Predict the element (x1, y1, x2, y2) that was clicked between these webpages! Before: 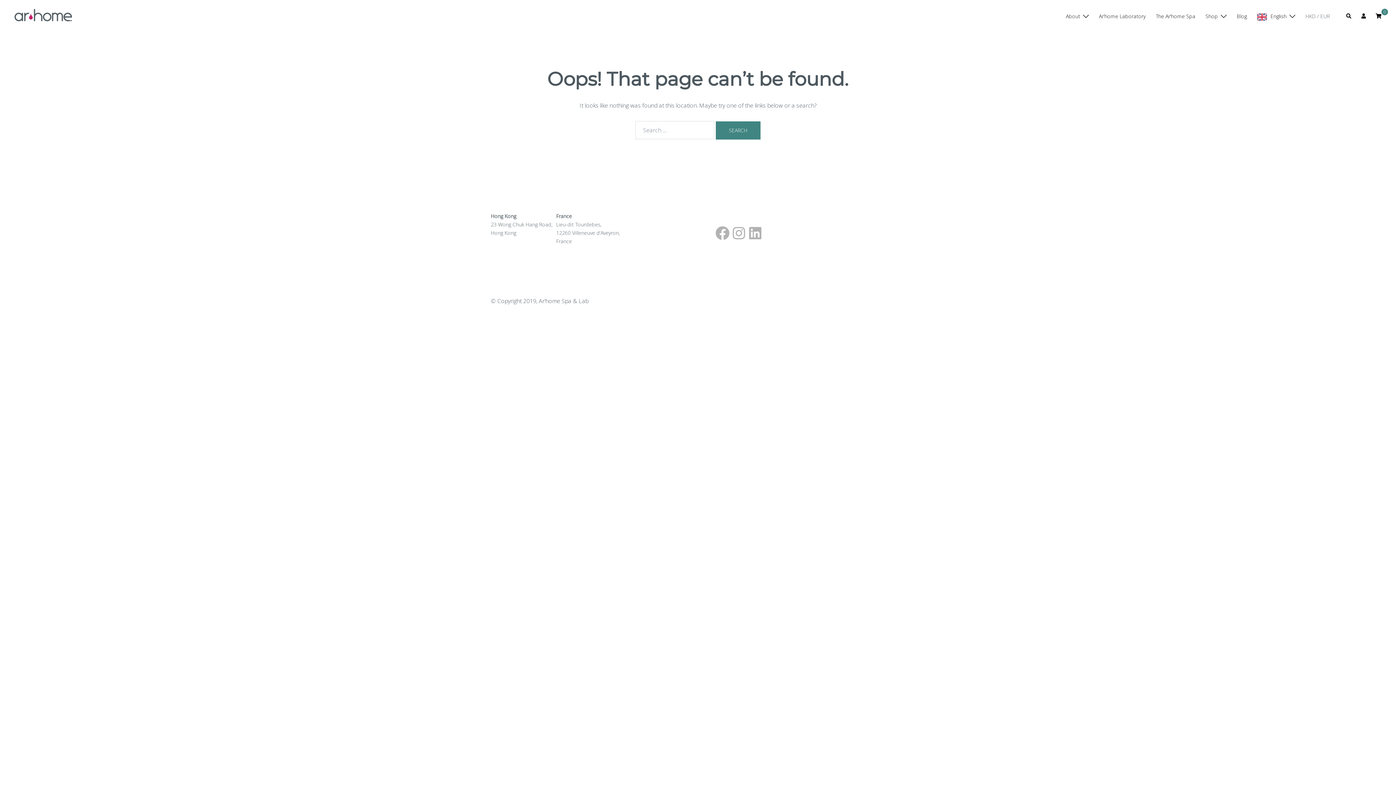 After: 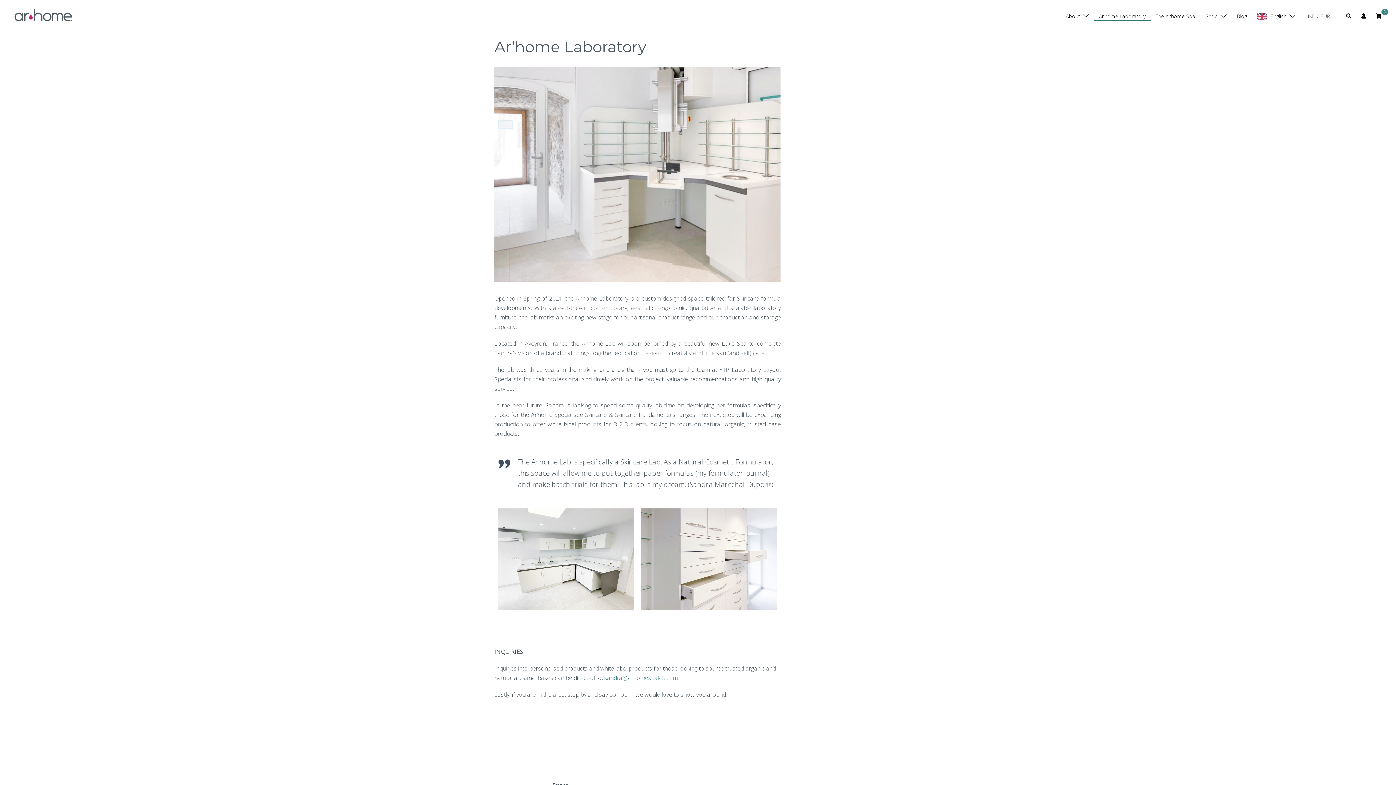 Action: label: Ar’home Laboratory bbox: (1099, 12, 1145, 20)